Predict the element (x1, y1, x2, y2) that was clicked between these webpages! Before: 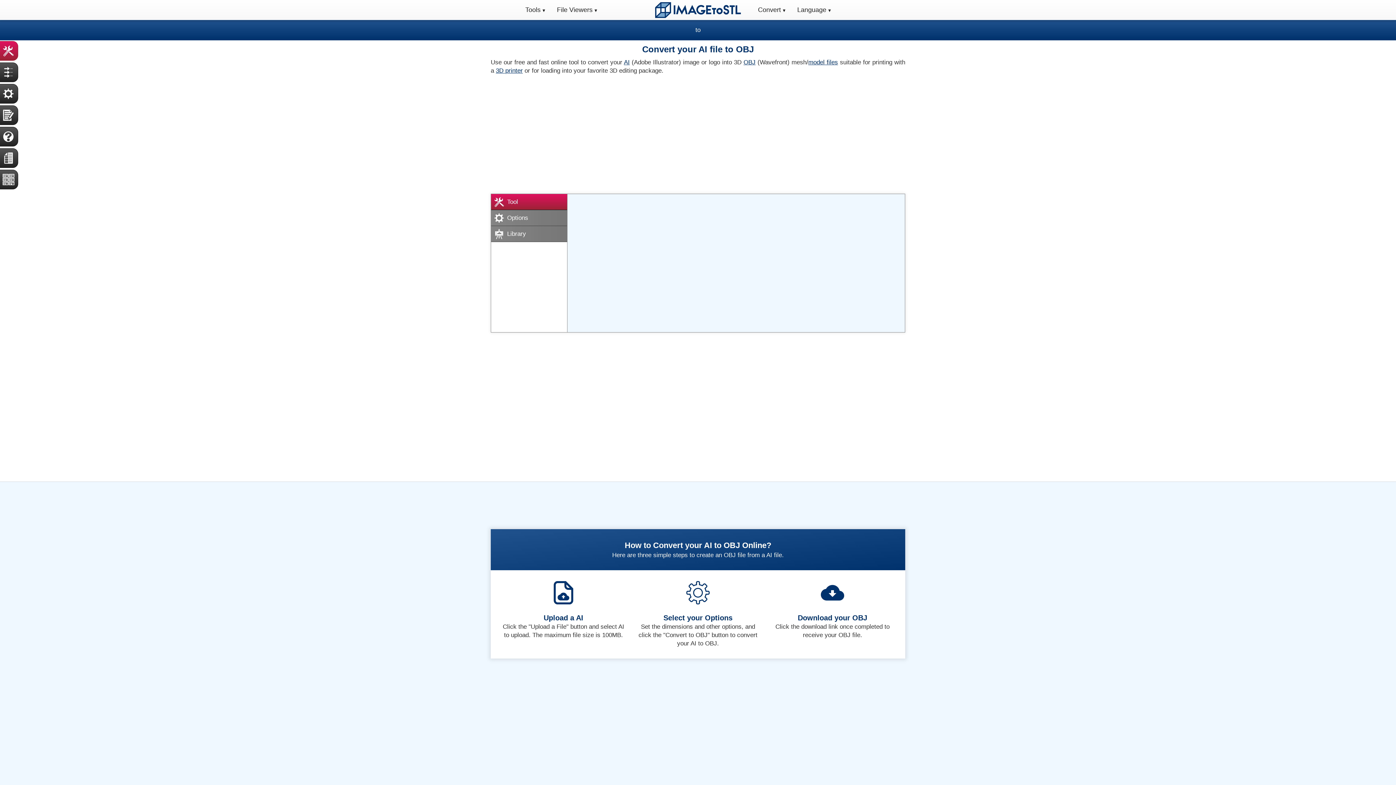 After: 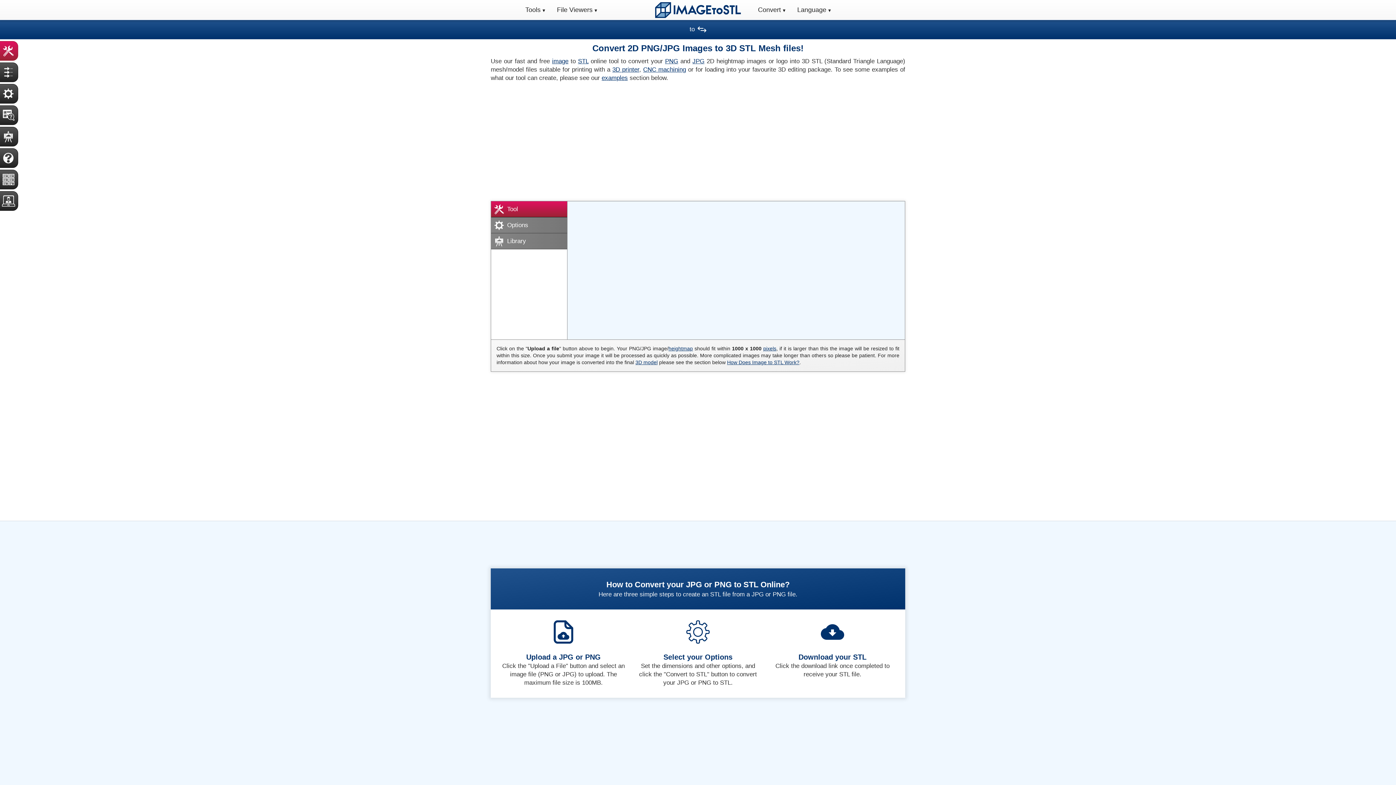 Action: bbox: (792, 0, 837, 20) label: Language